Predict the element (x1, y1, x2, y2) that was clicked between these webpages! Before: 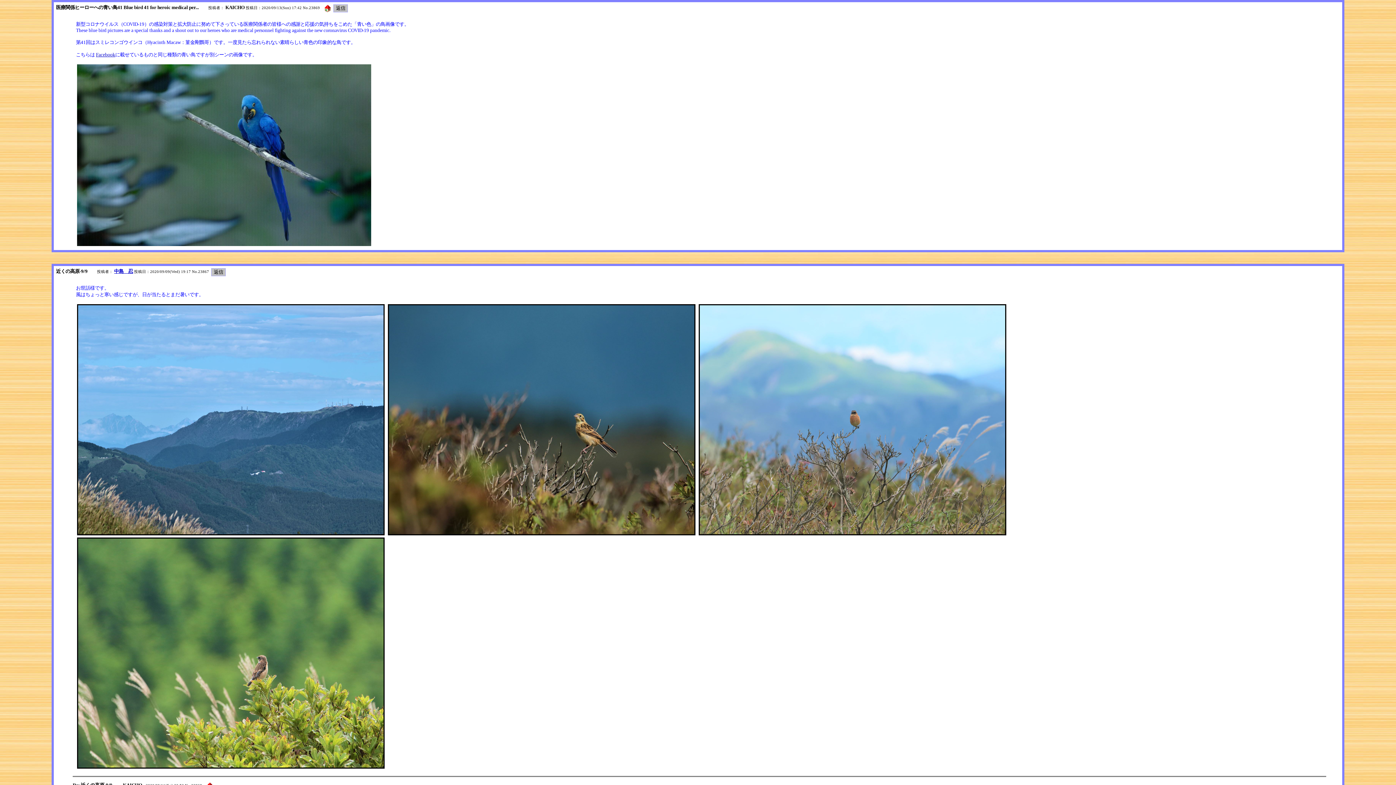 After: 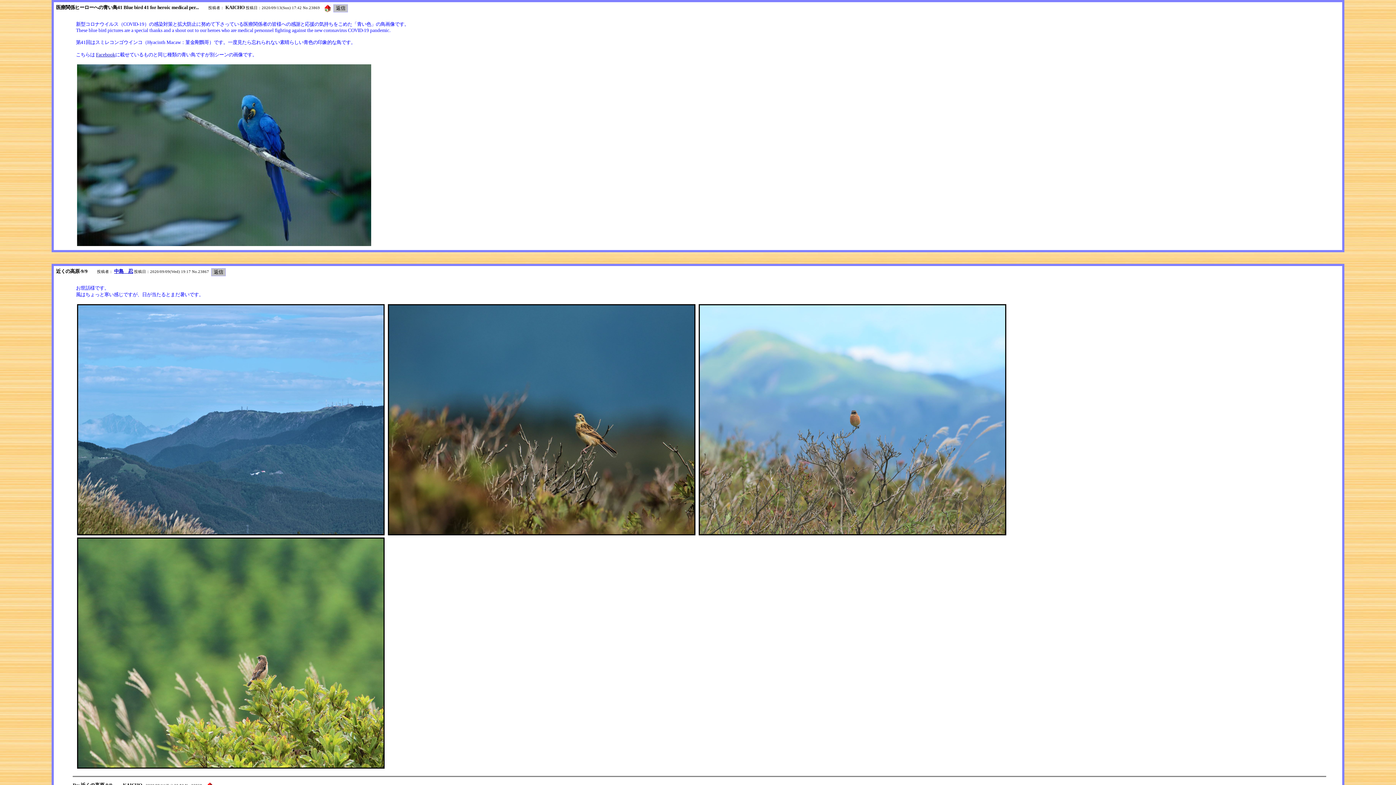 Action: bbox: (324, 4, 331, 9)